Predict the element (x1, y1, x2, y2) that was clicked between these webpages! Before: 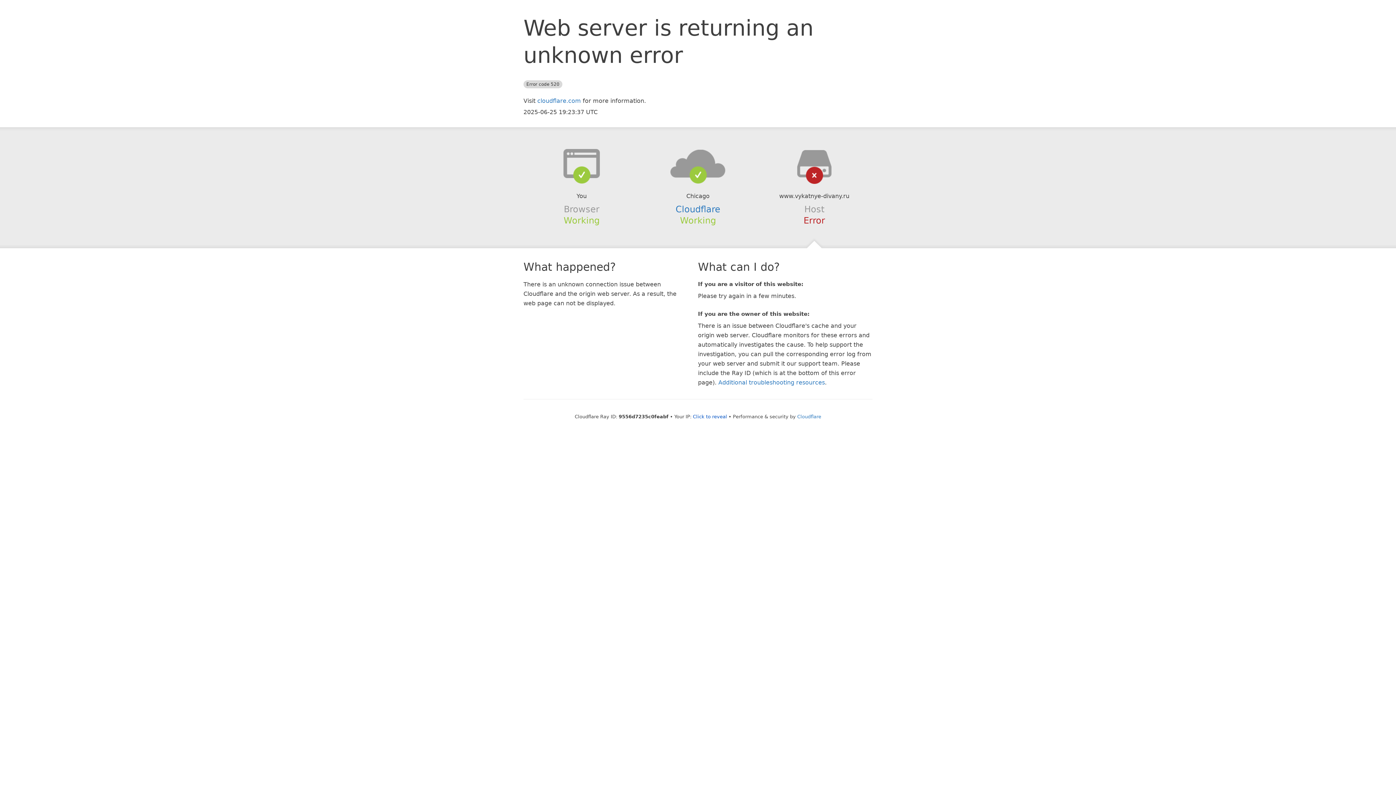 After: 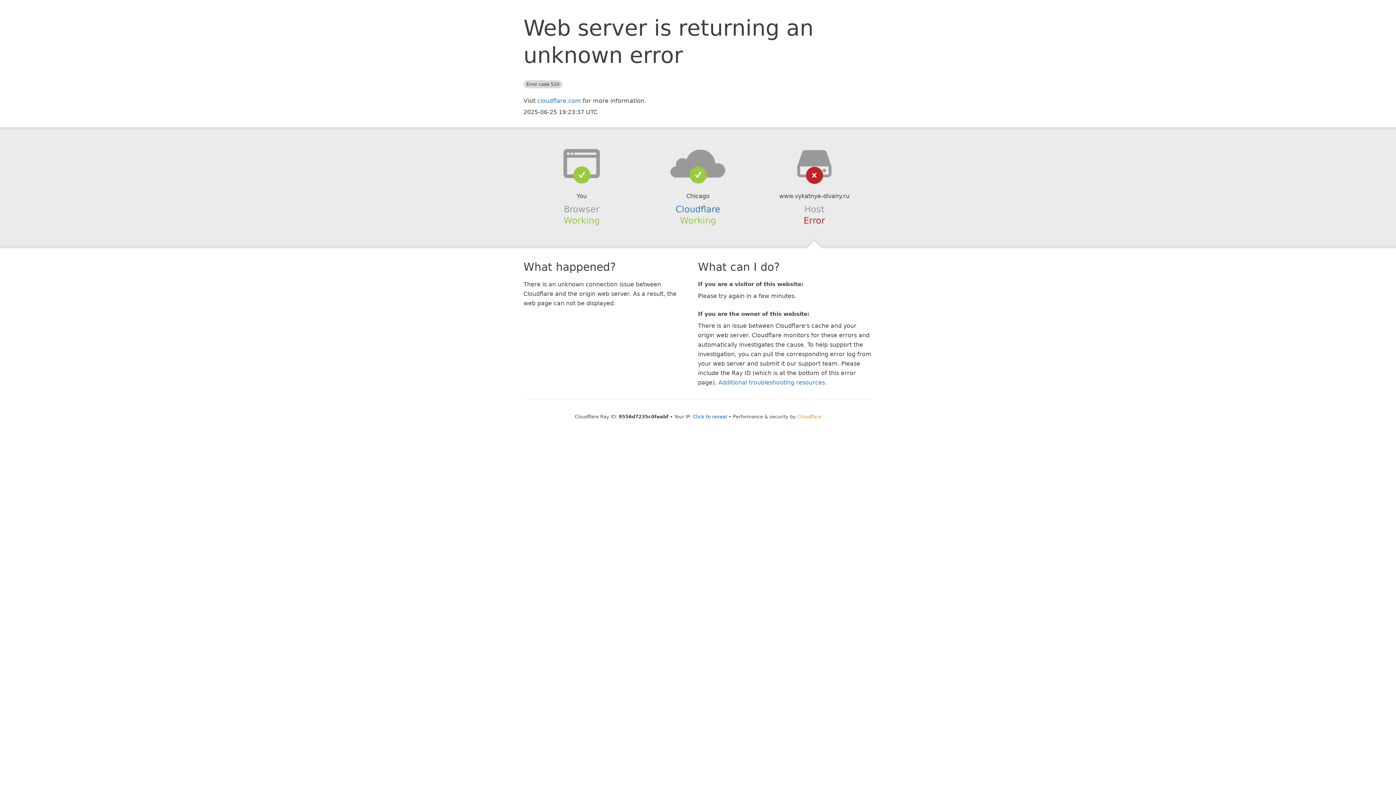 Action: bbox: (797, 414, 821, 419) label: Cloudflare